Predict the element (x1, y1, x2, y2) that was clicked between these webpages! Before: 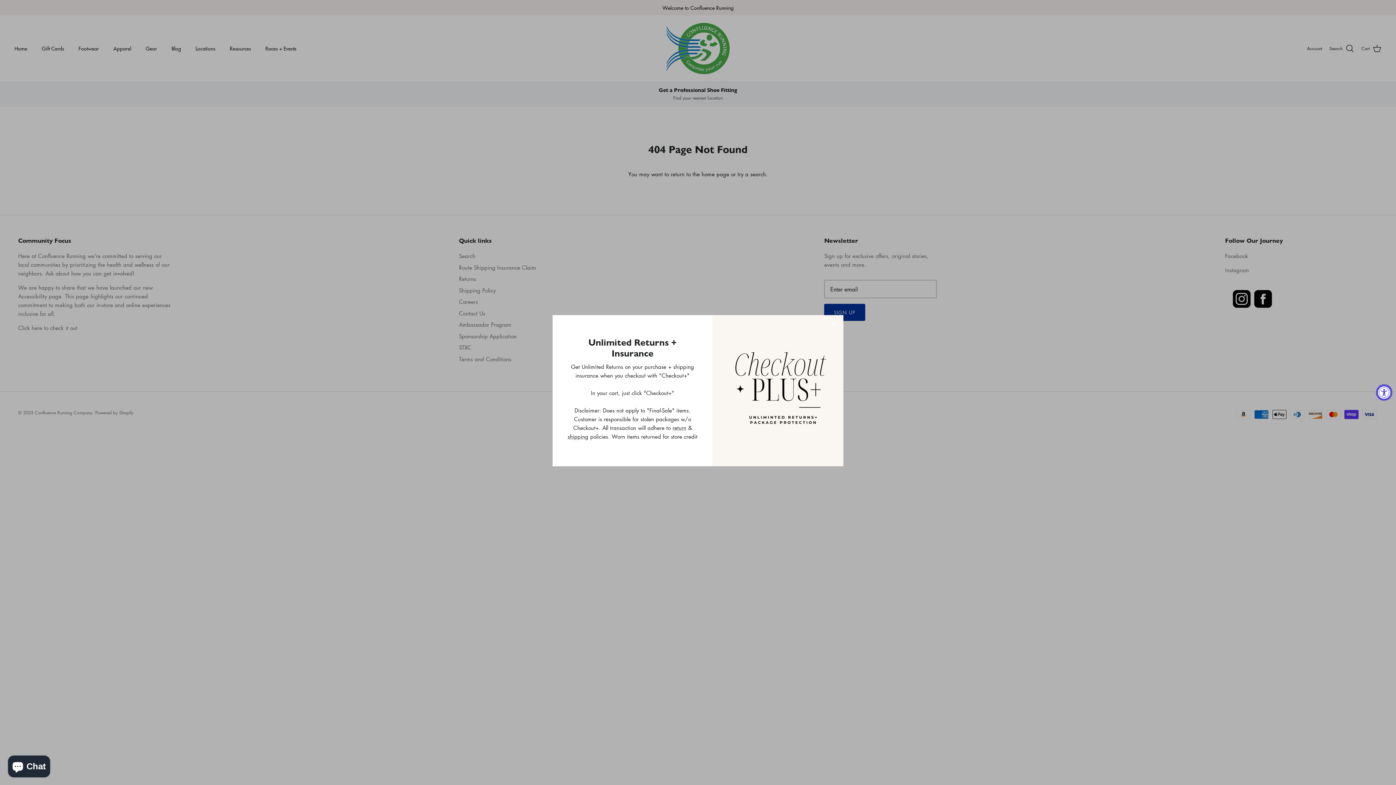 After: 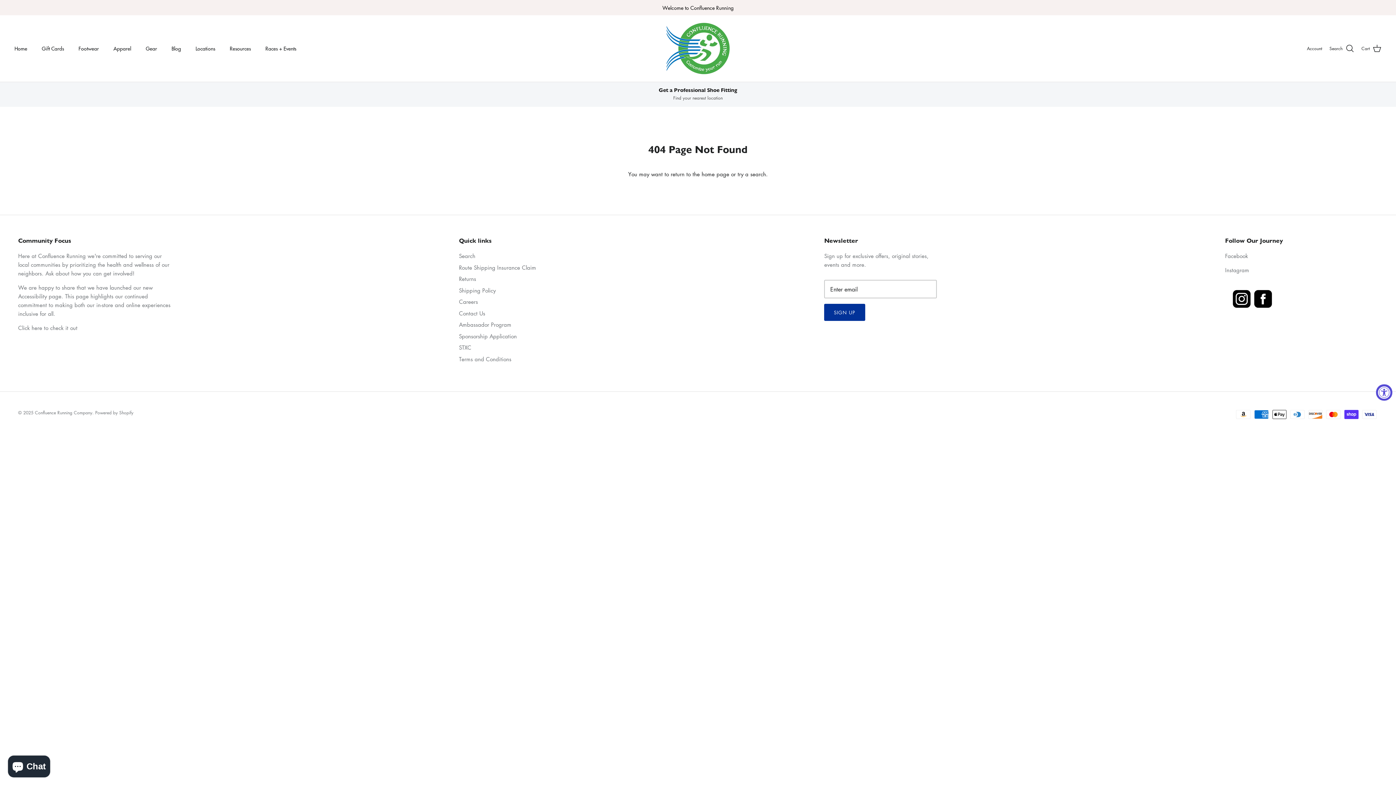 Action: bbox: (826, 316, 842, 332) label: Close